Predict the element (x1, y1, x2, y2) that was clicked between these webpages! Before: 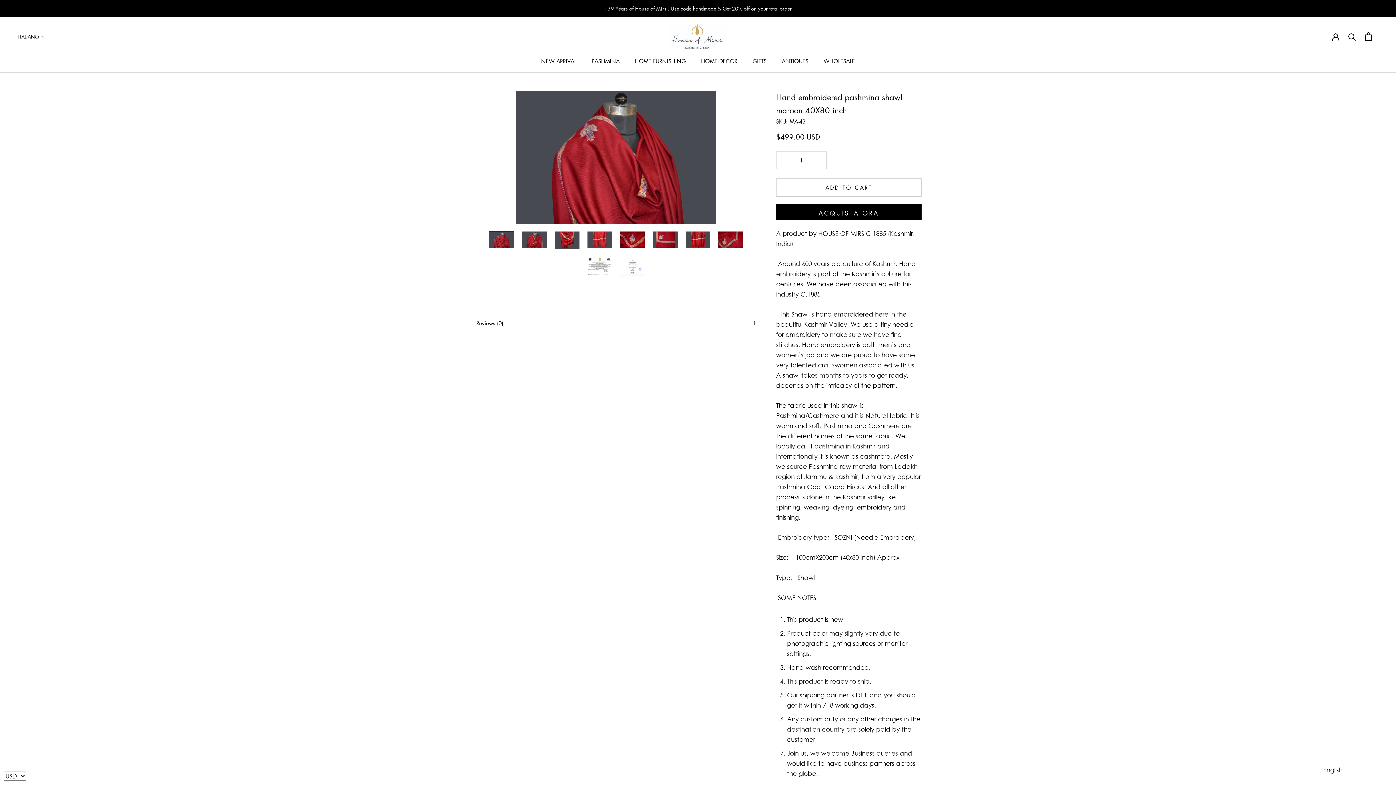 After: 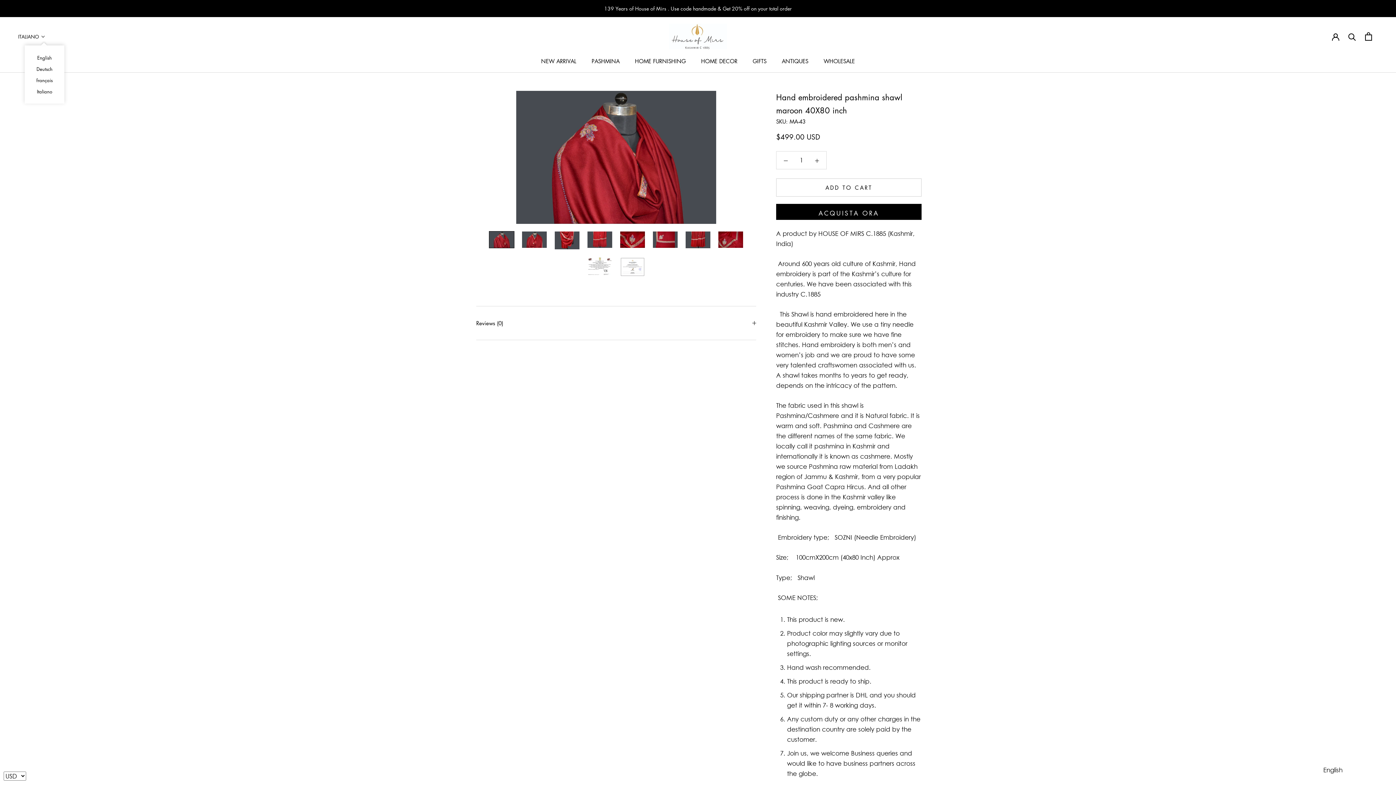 Action: label: ITALIANO bbox: (18, 32, 45, 41)